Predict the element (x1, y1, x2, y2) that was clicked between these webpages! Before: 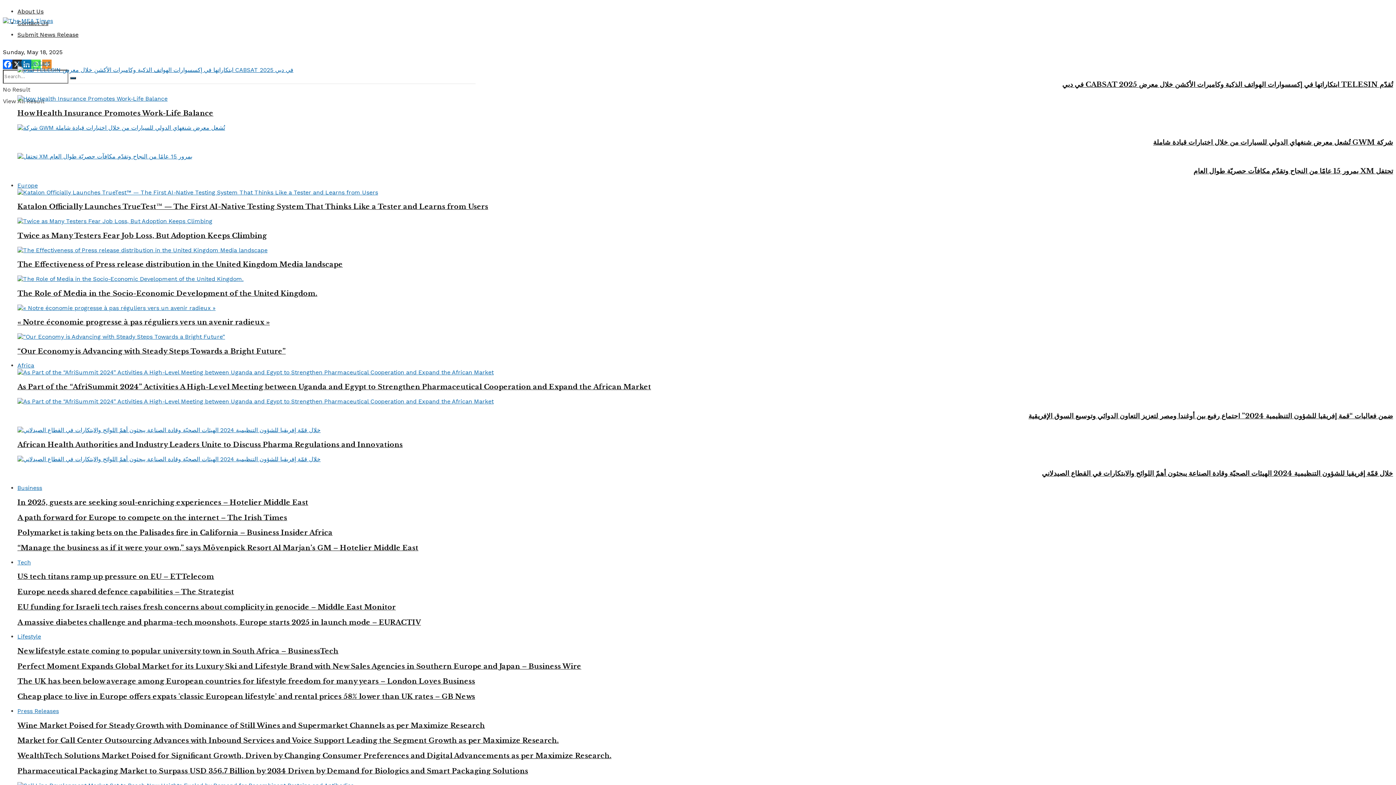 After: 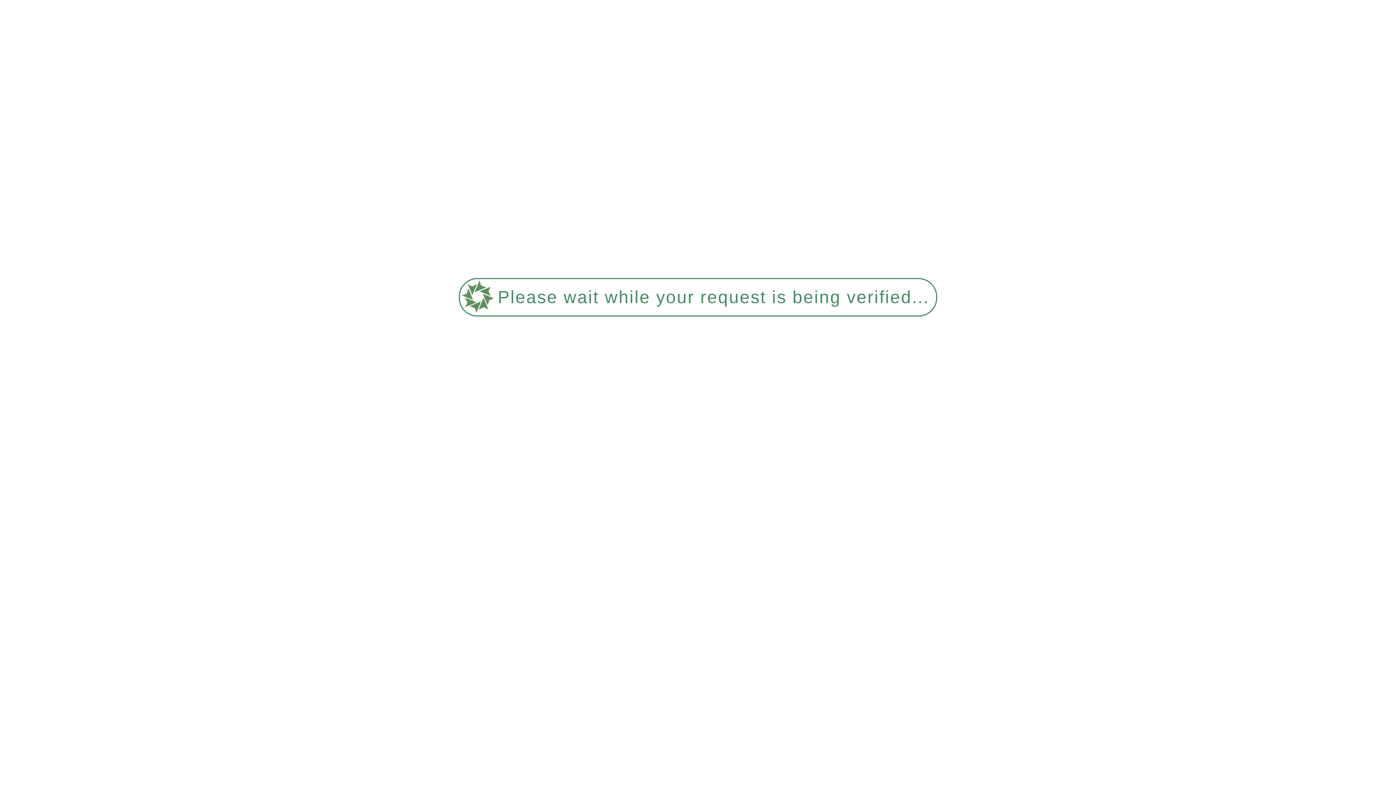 Action: bbox: (70, 77, 76, 79) label: Search Button